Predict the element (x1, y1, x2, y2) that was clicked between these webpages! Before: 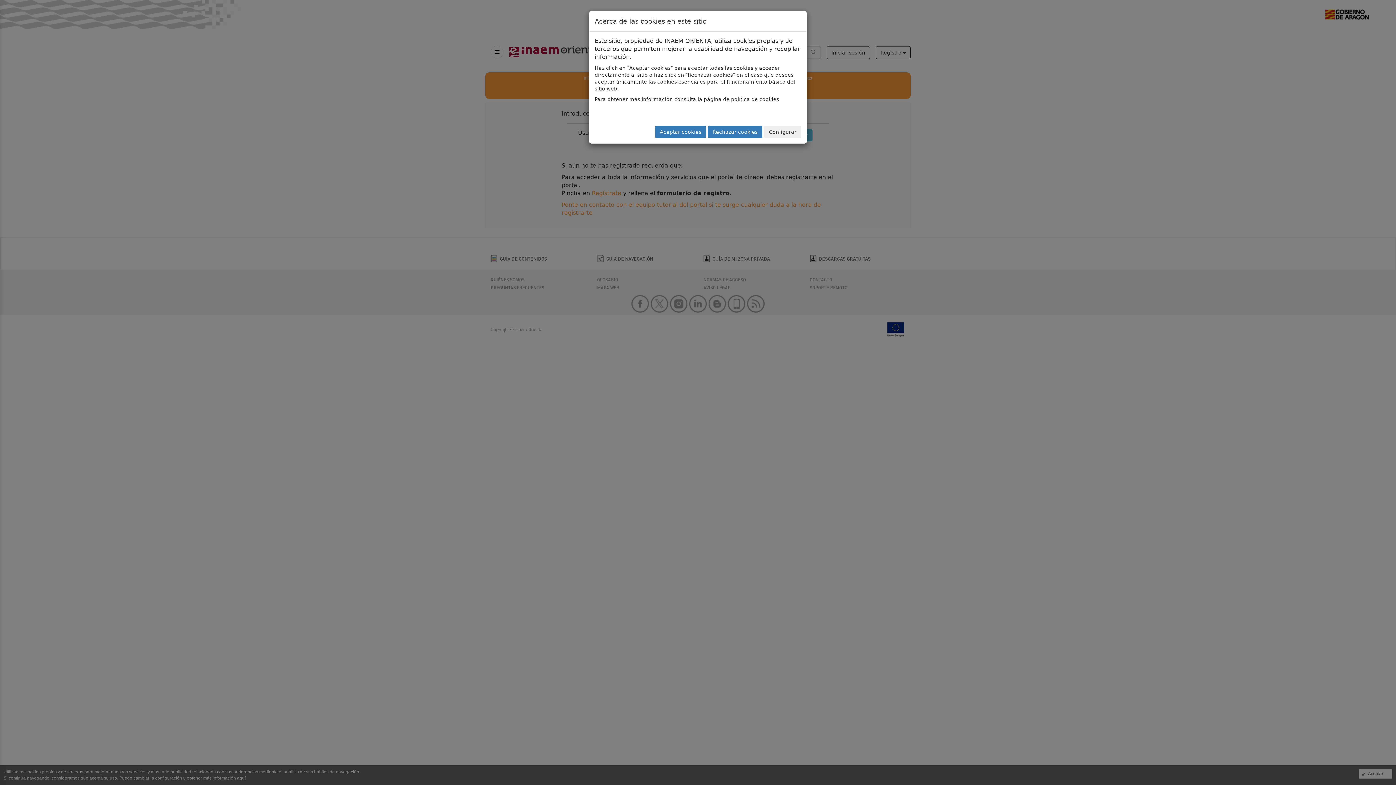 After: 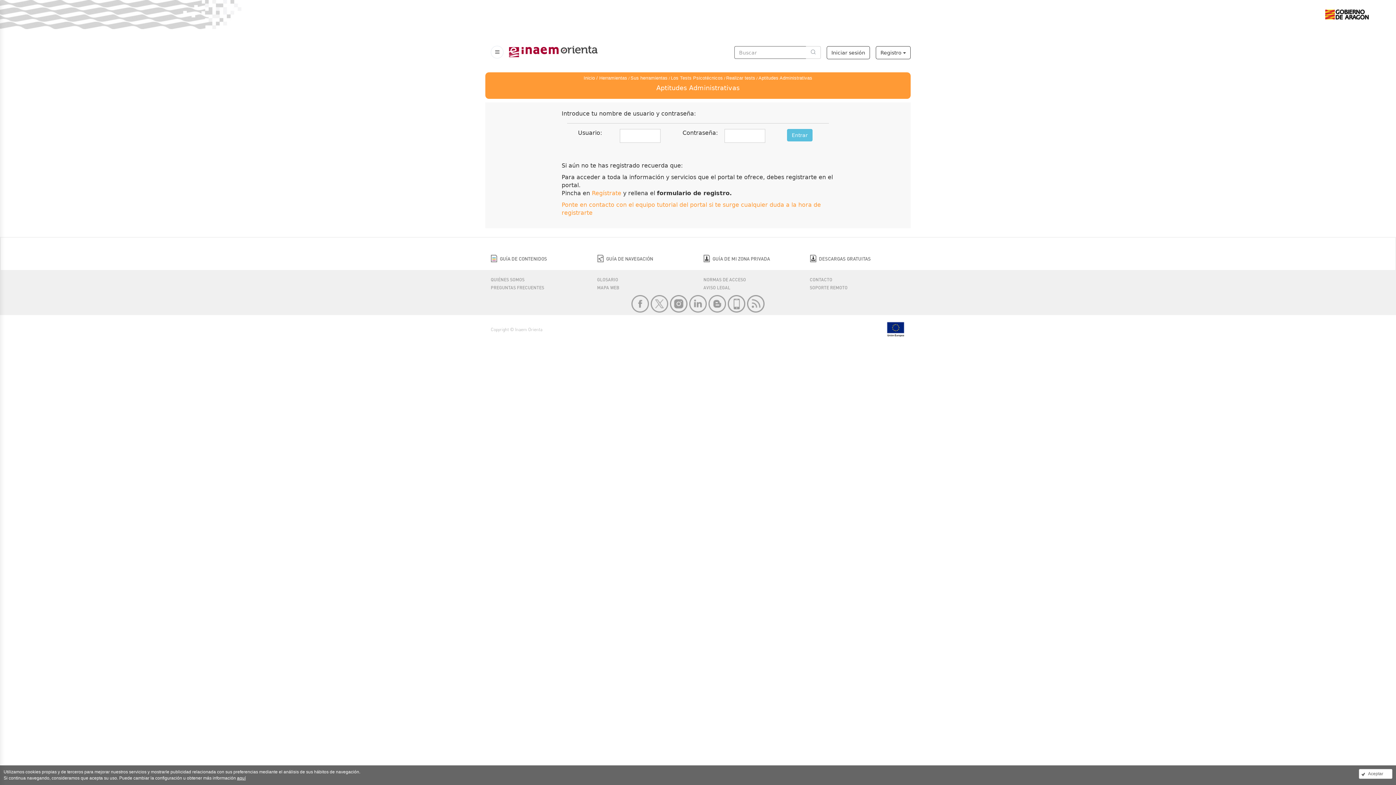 Action: label: Rechazar cookies bbox: (708, 125, 762, 138)